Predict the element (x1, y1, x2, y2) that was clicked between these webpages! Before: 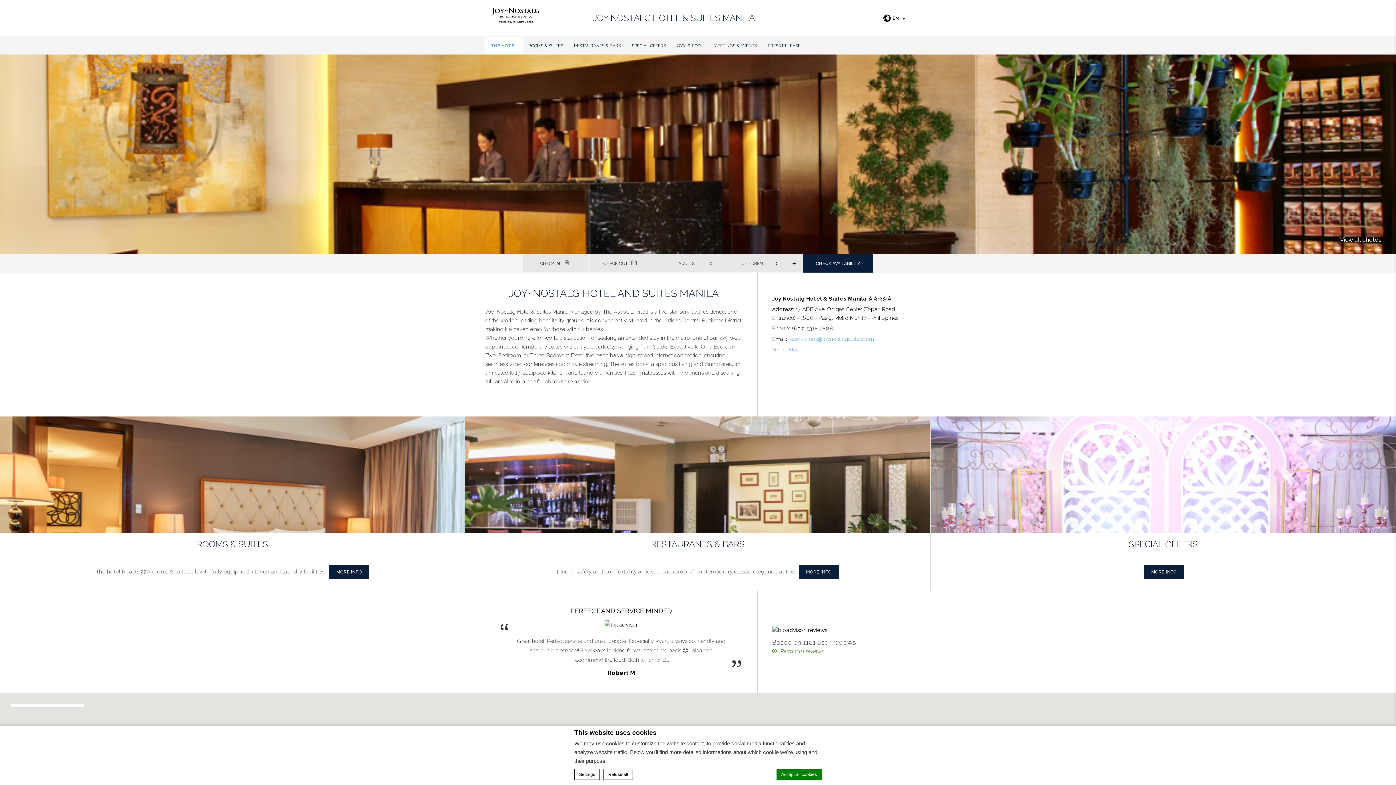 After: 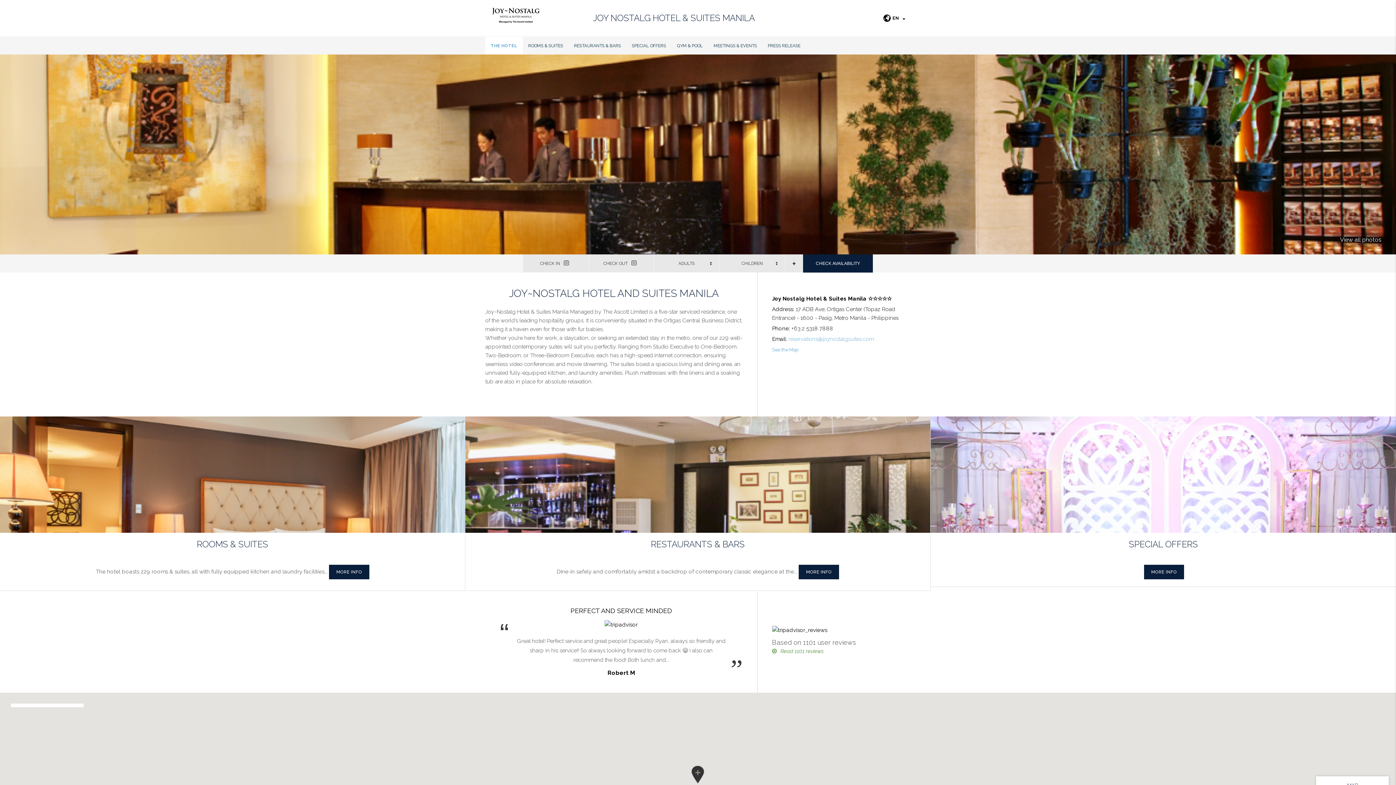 Action: bbox: (485, 1, 546, 28)